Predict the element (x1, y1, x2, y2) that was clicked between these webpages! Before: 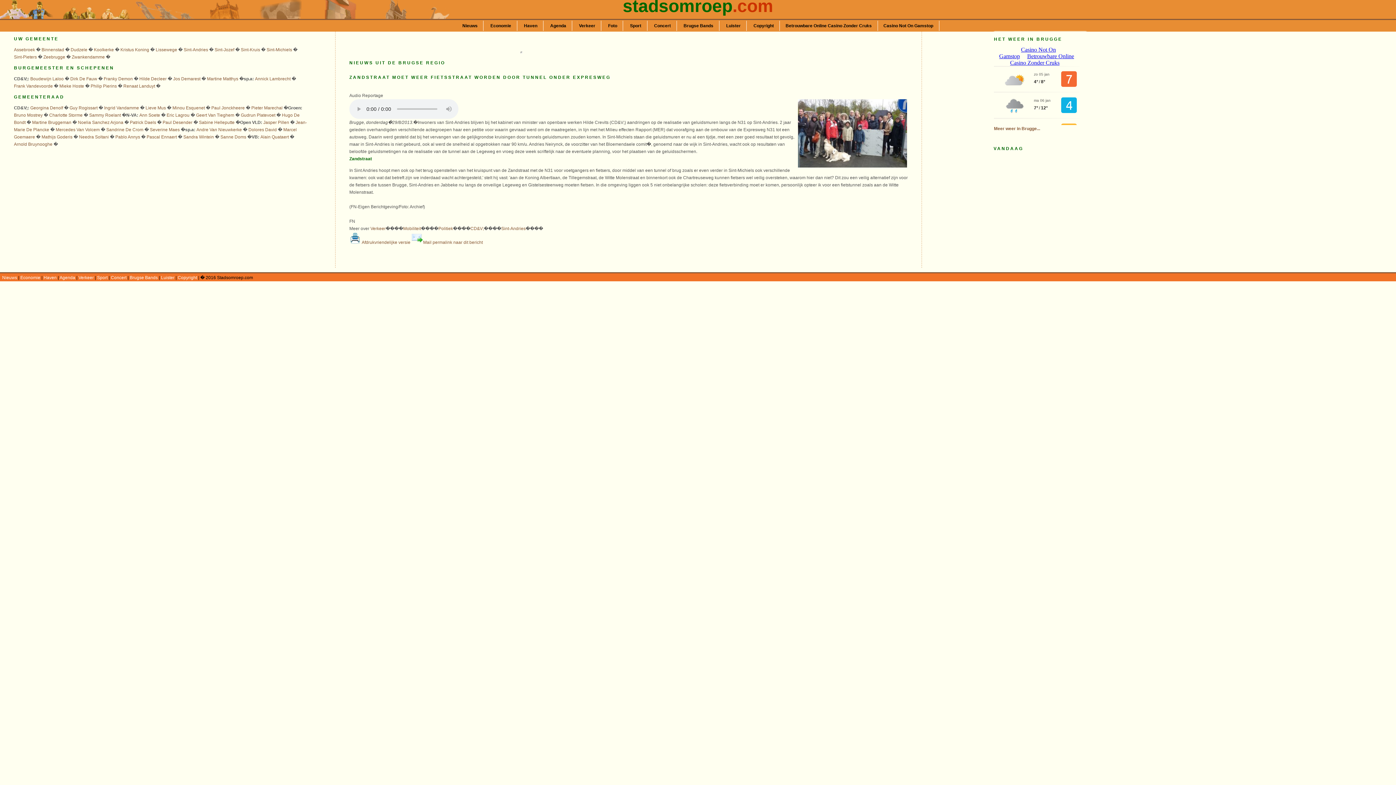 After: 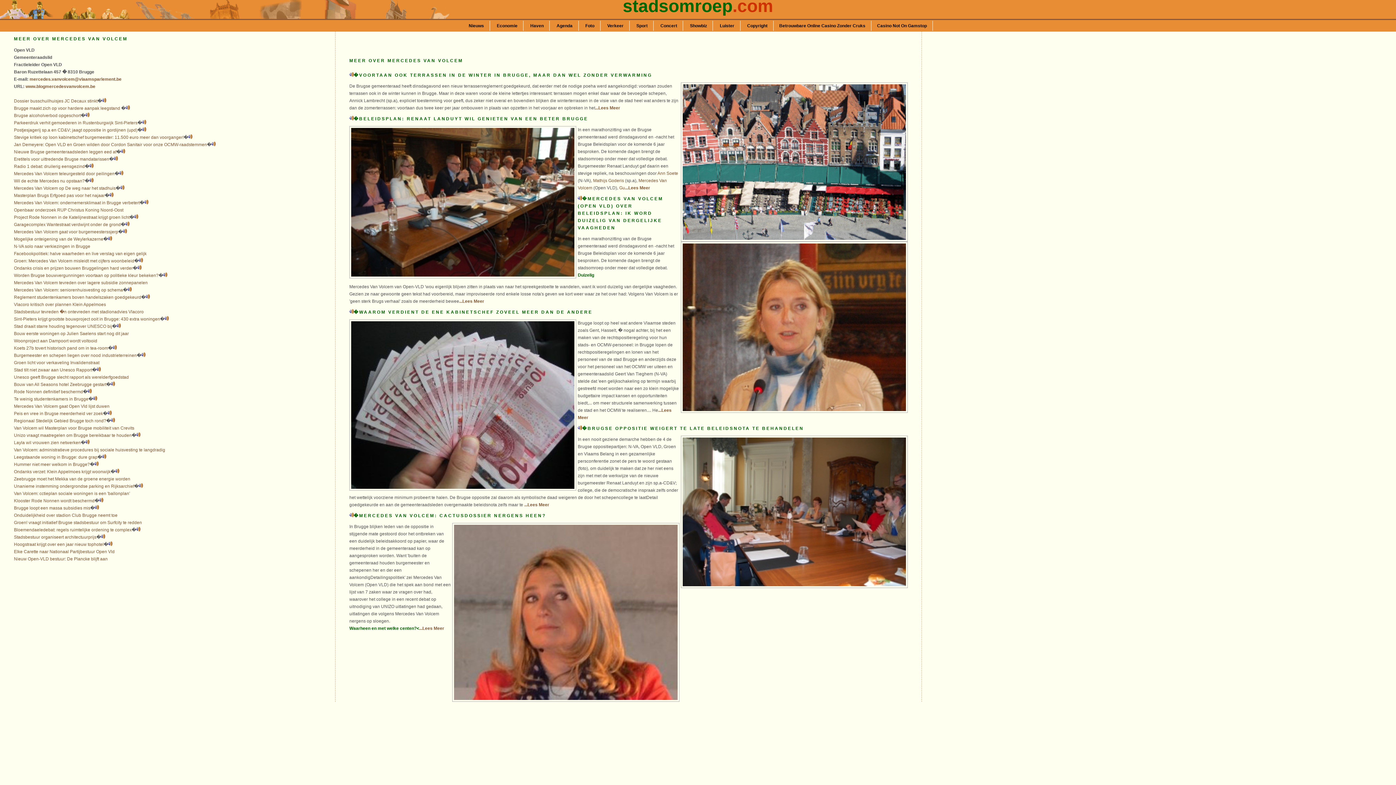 Action: bbox: (55, 127, 99, 132) label: Mercedes Van Volcem